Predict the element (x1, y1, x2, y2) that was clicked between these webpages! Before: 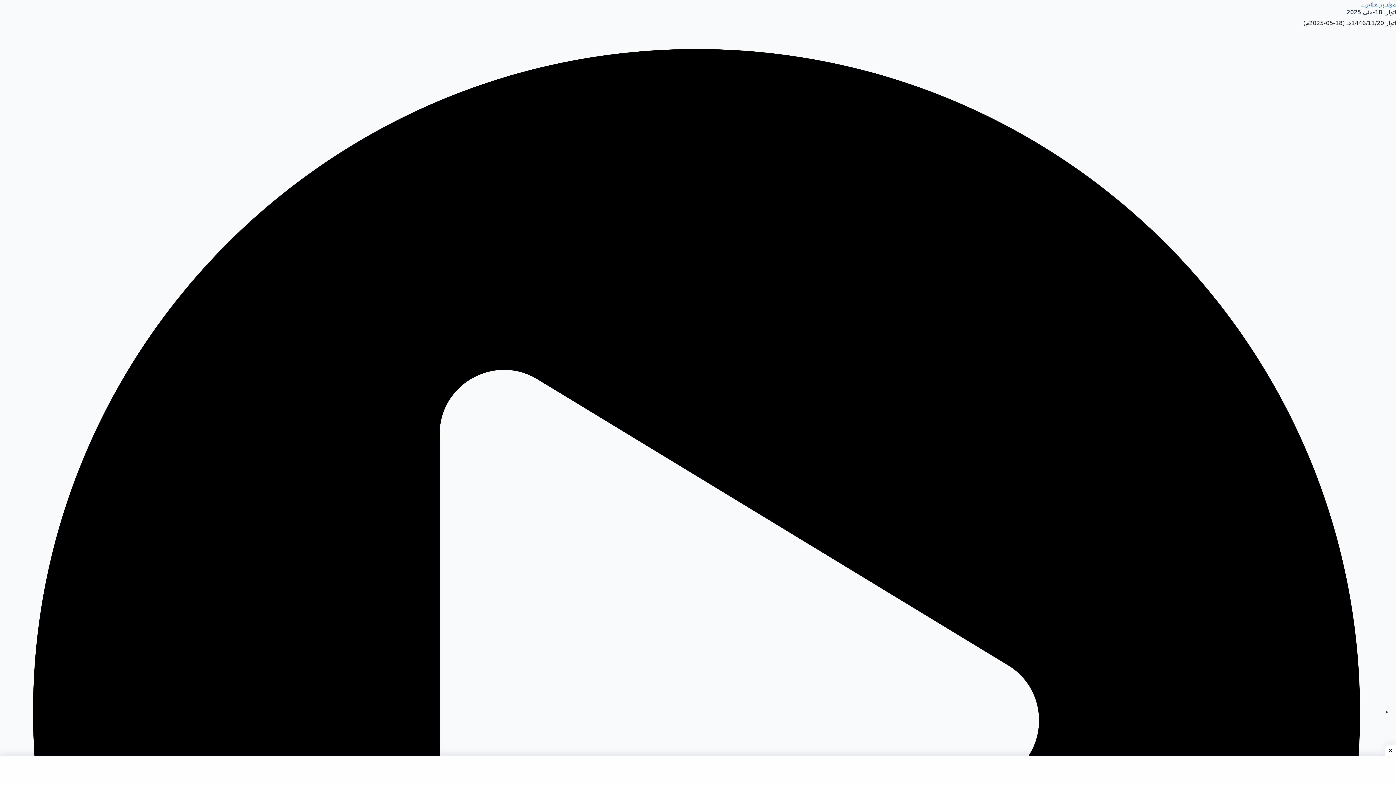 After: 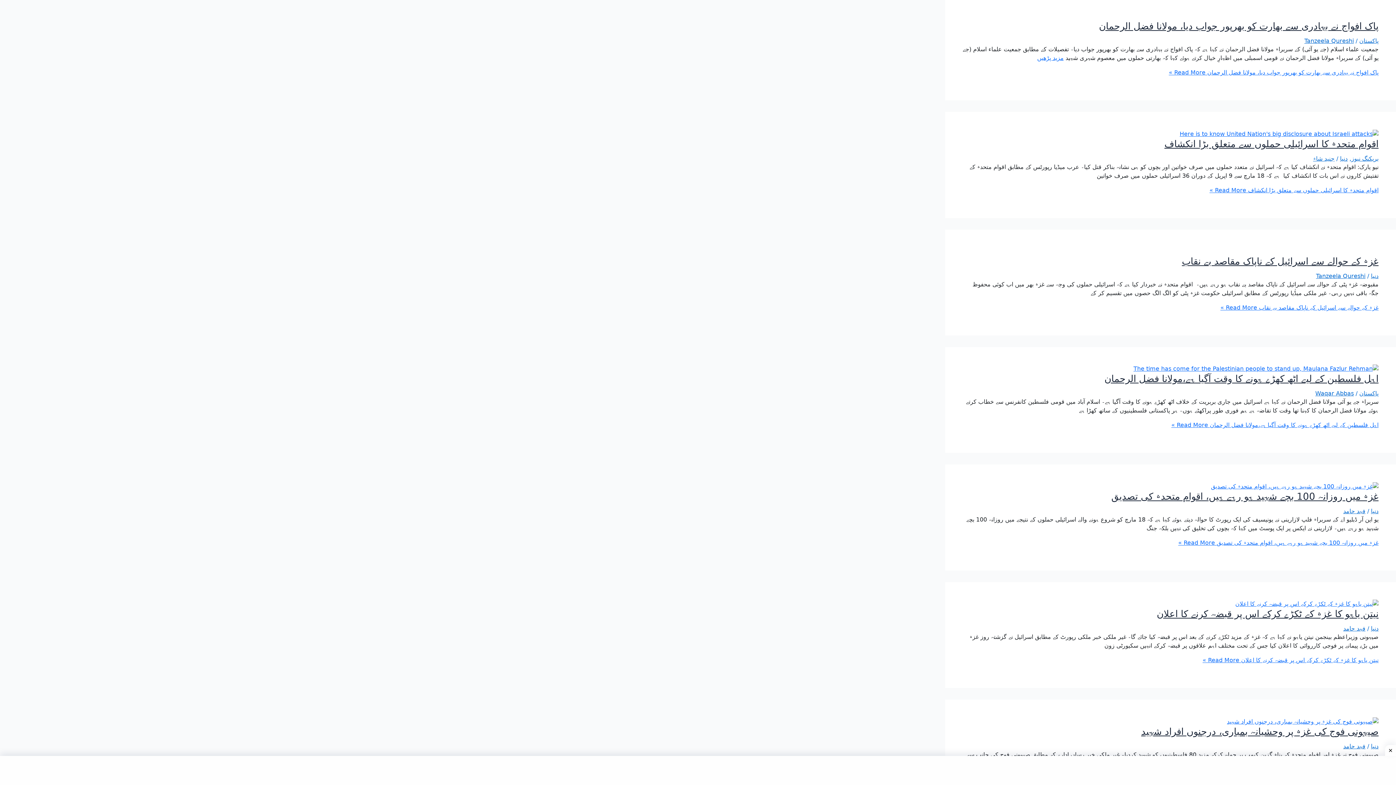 Action: label: مواد پر جائیں۔ bbox: (1361, 0, 1396, 7)